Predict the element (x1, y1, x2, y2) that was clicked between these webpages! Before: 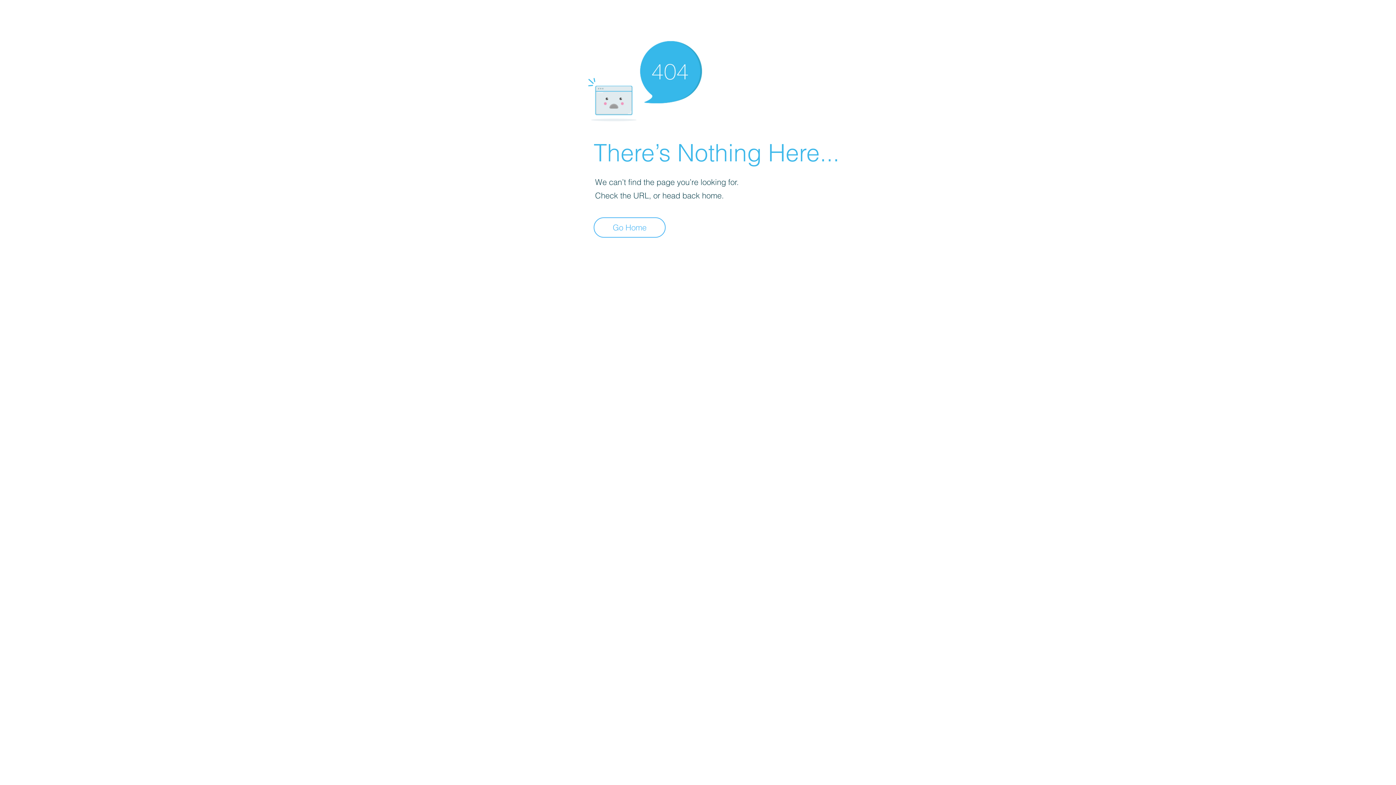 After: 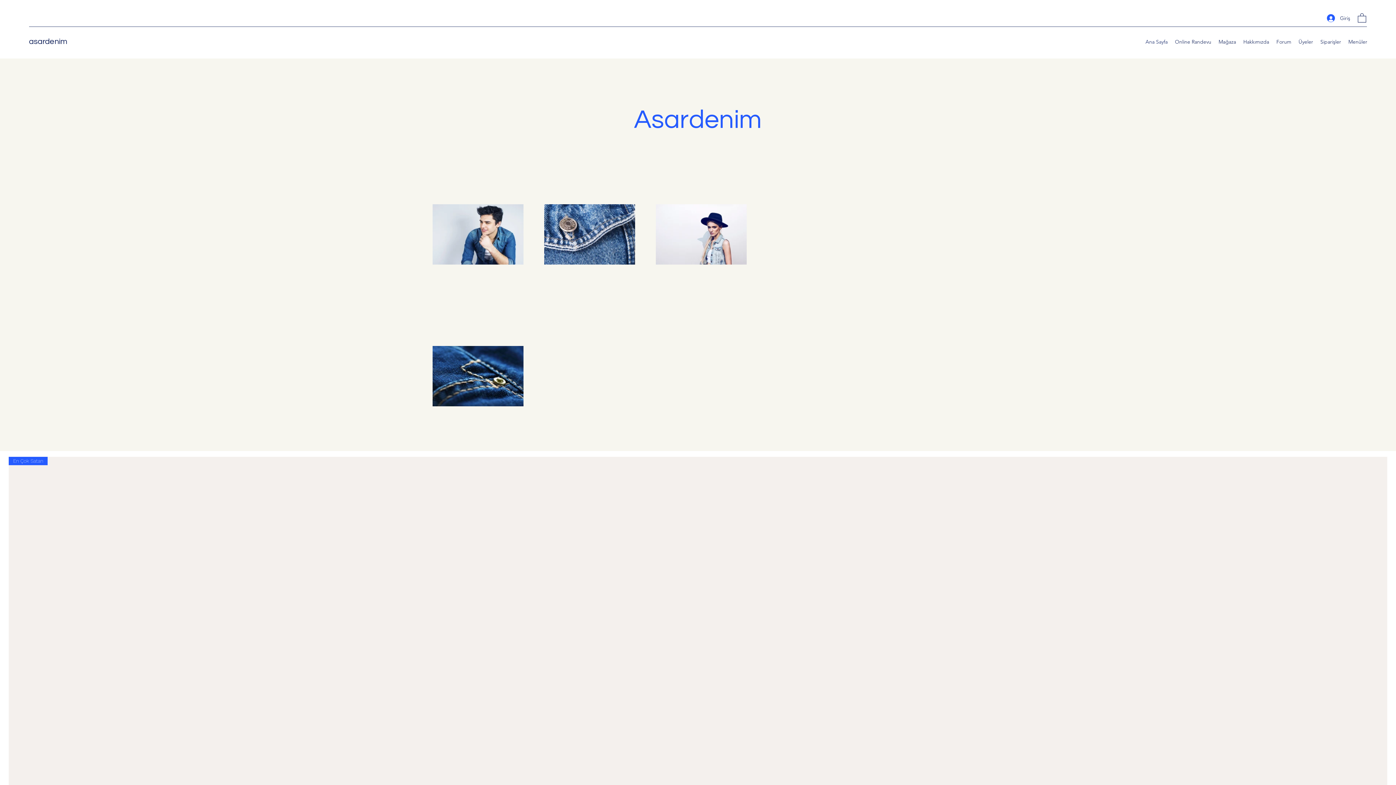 Action: bbox: (593, 217, 665, 237) label: Go Home